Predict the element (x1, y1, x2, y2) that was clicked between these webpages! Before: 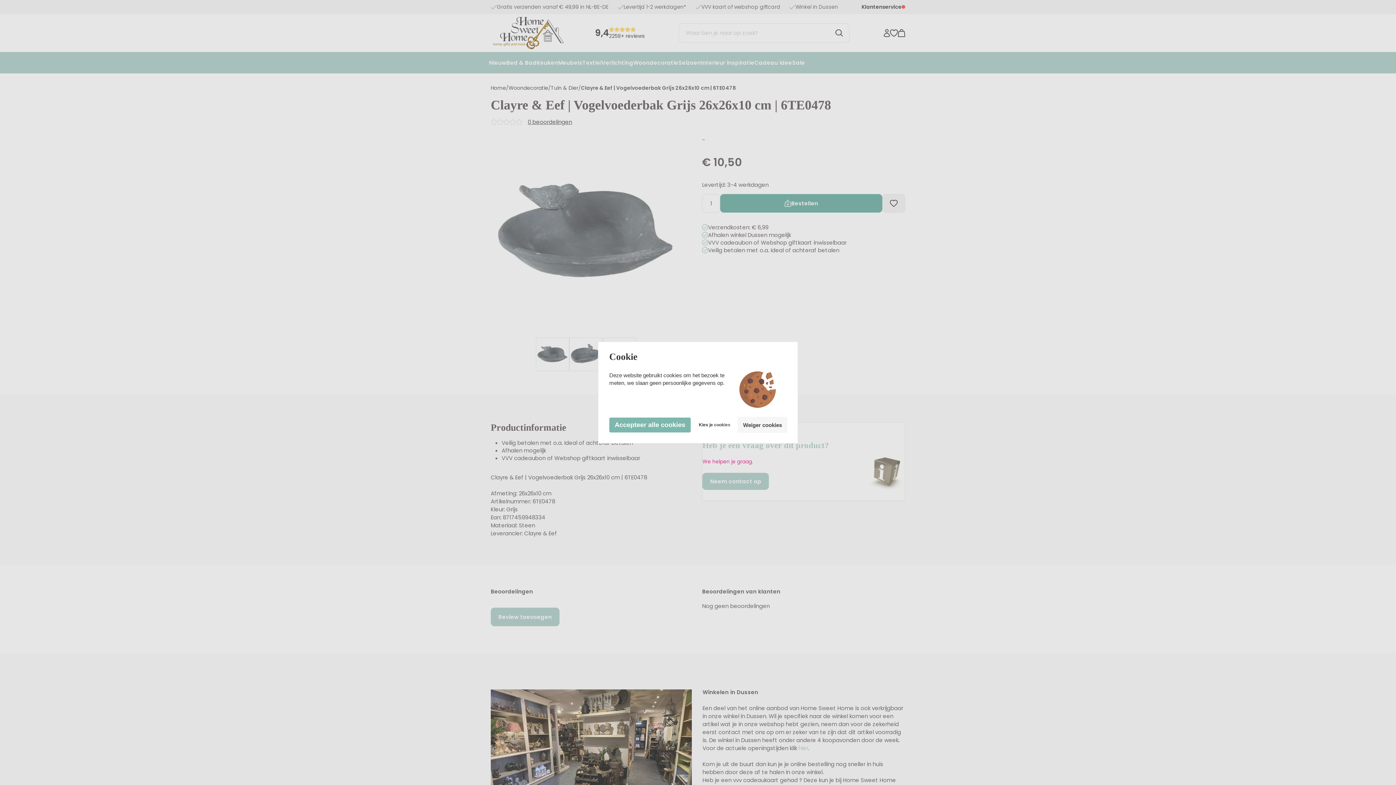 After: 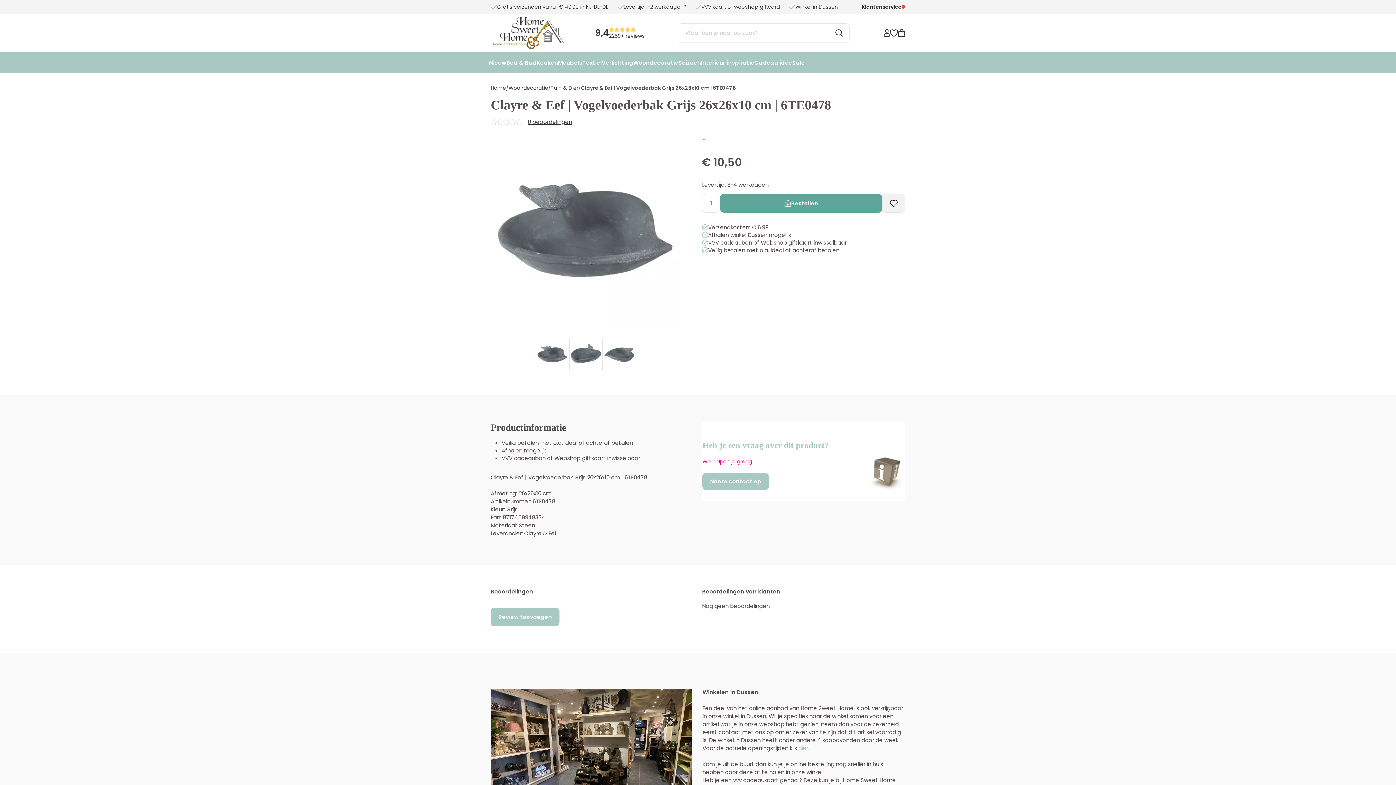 Action: label: Weiger cookies bbox: (737, 417, 787, 433)